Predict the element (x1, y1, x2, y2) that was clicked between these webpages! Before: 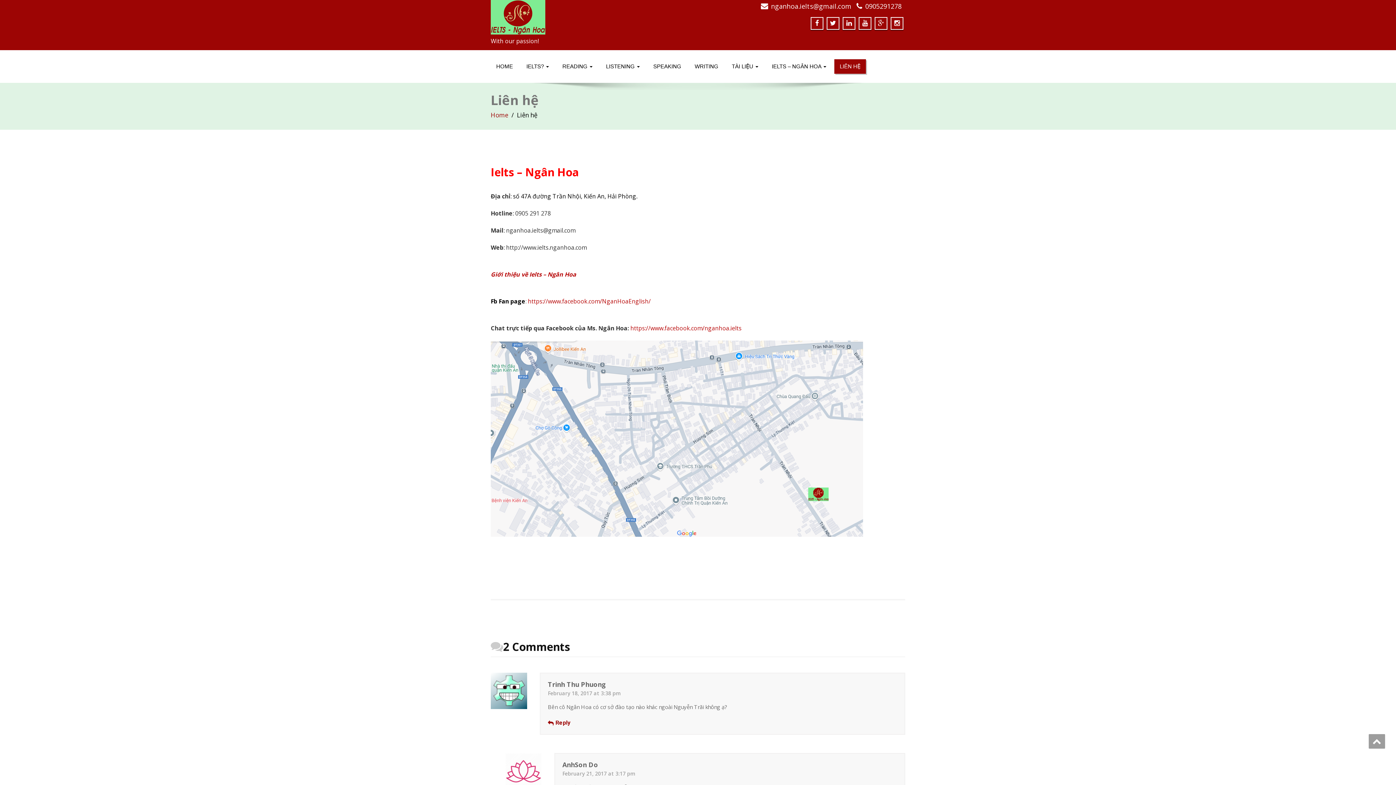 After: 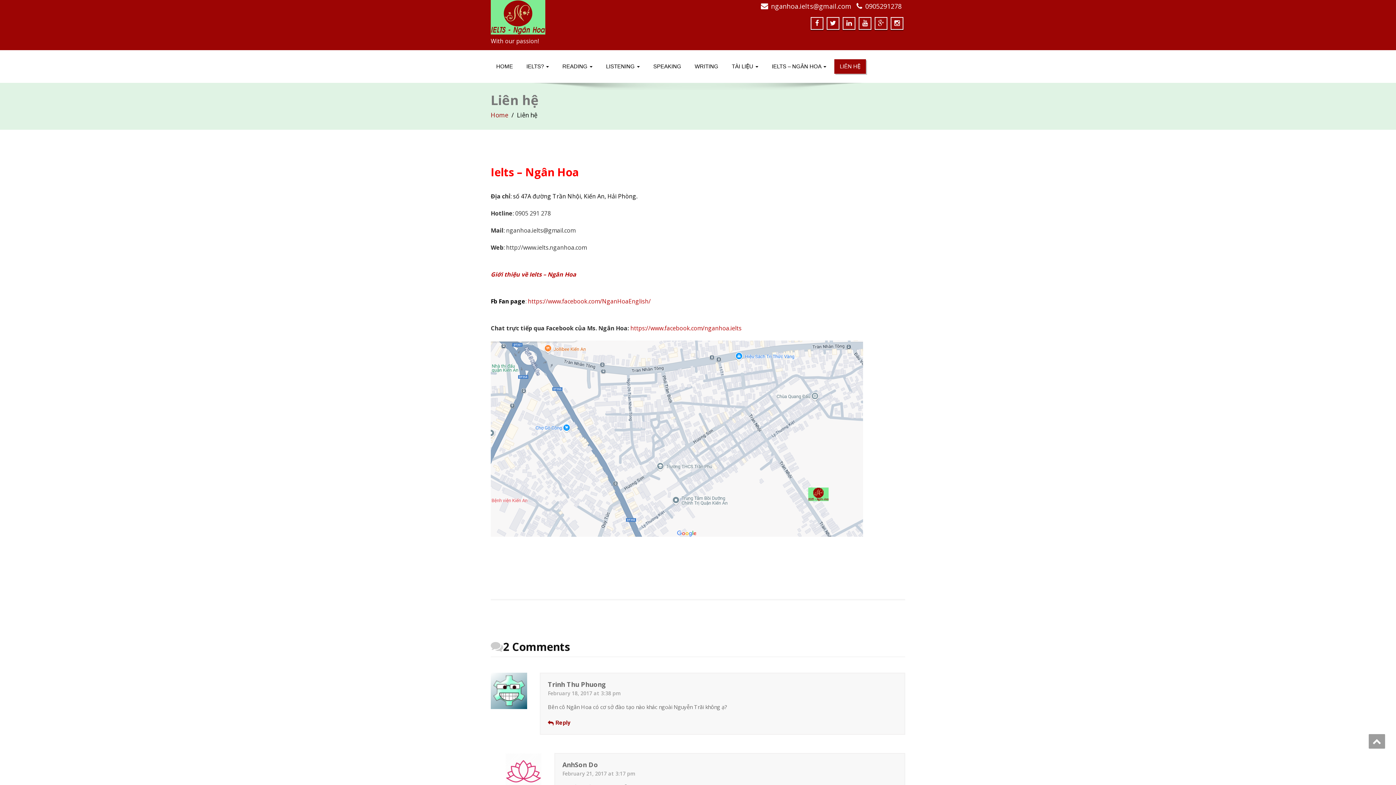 Action: label: LIÊN HỆ bbox: (834, 59, 866, 73)